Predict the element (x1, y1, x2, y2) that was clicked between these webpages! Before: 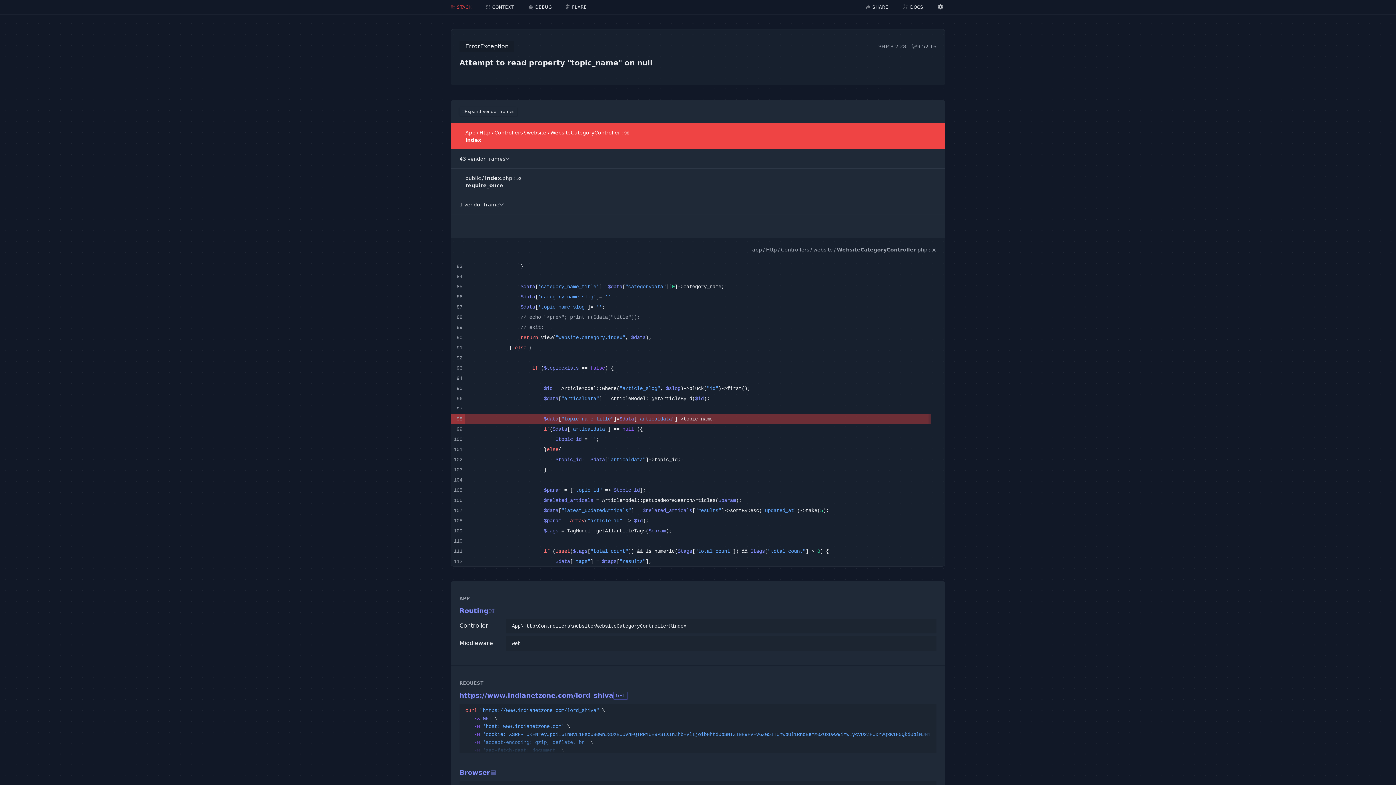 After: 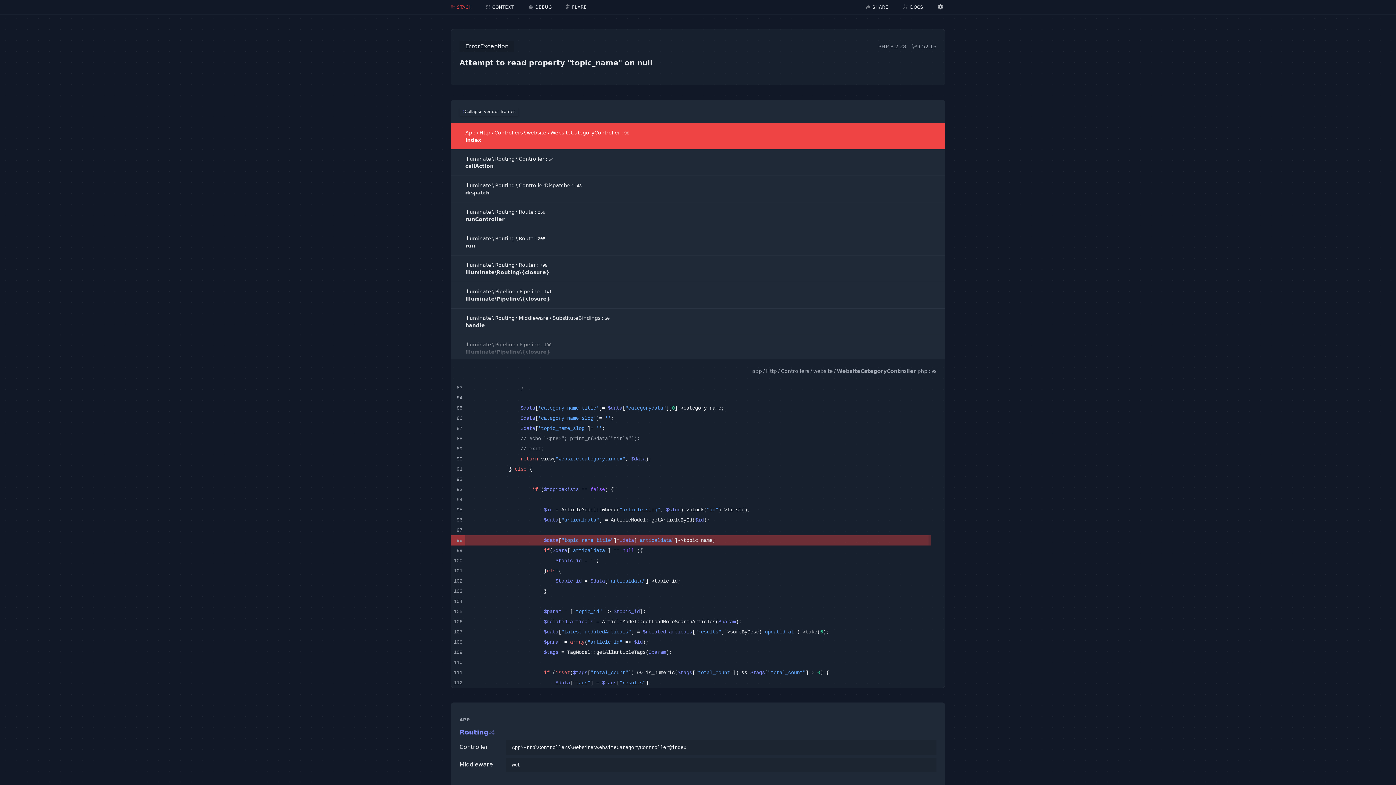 Action: label: Expand vendor frames bbox: (459, 107, 517, 115)